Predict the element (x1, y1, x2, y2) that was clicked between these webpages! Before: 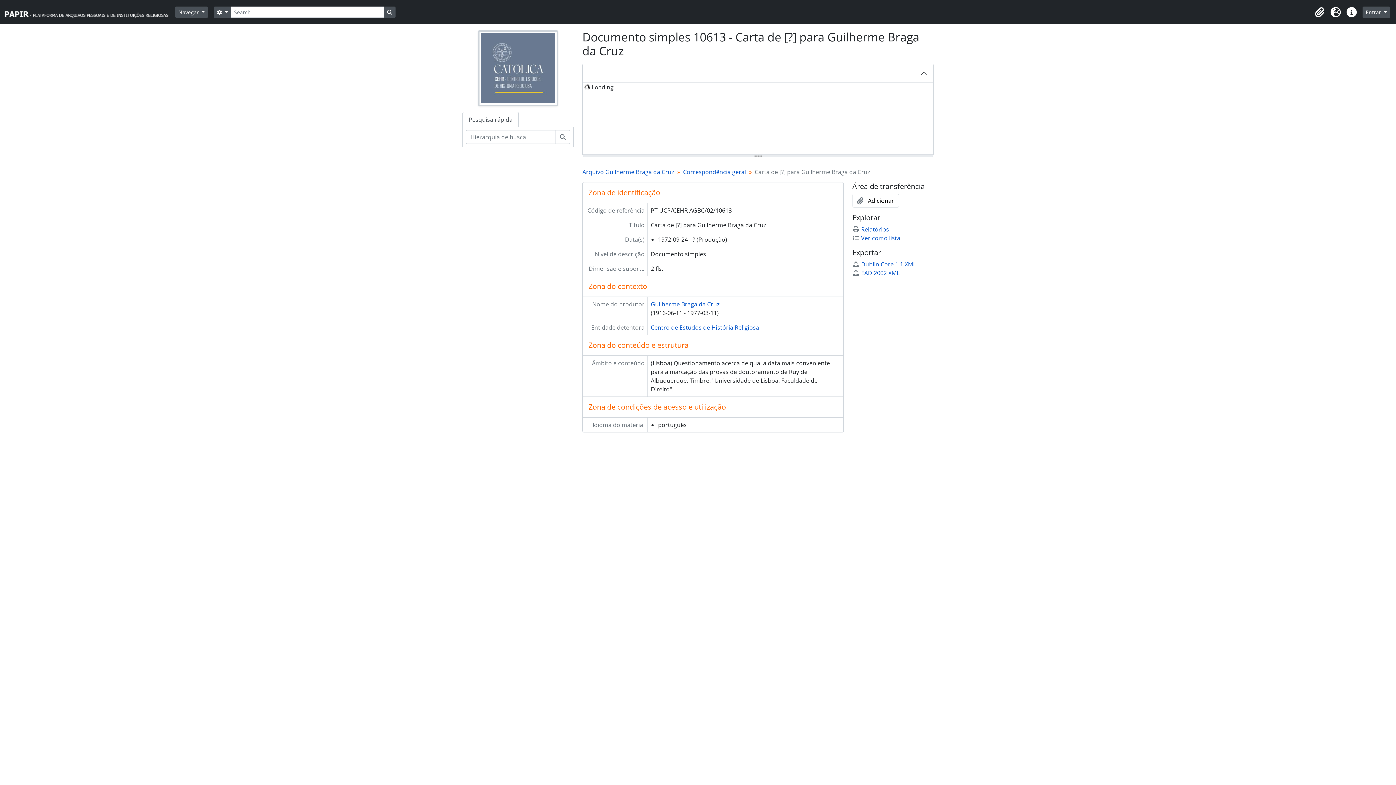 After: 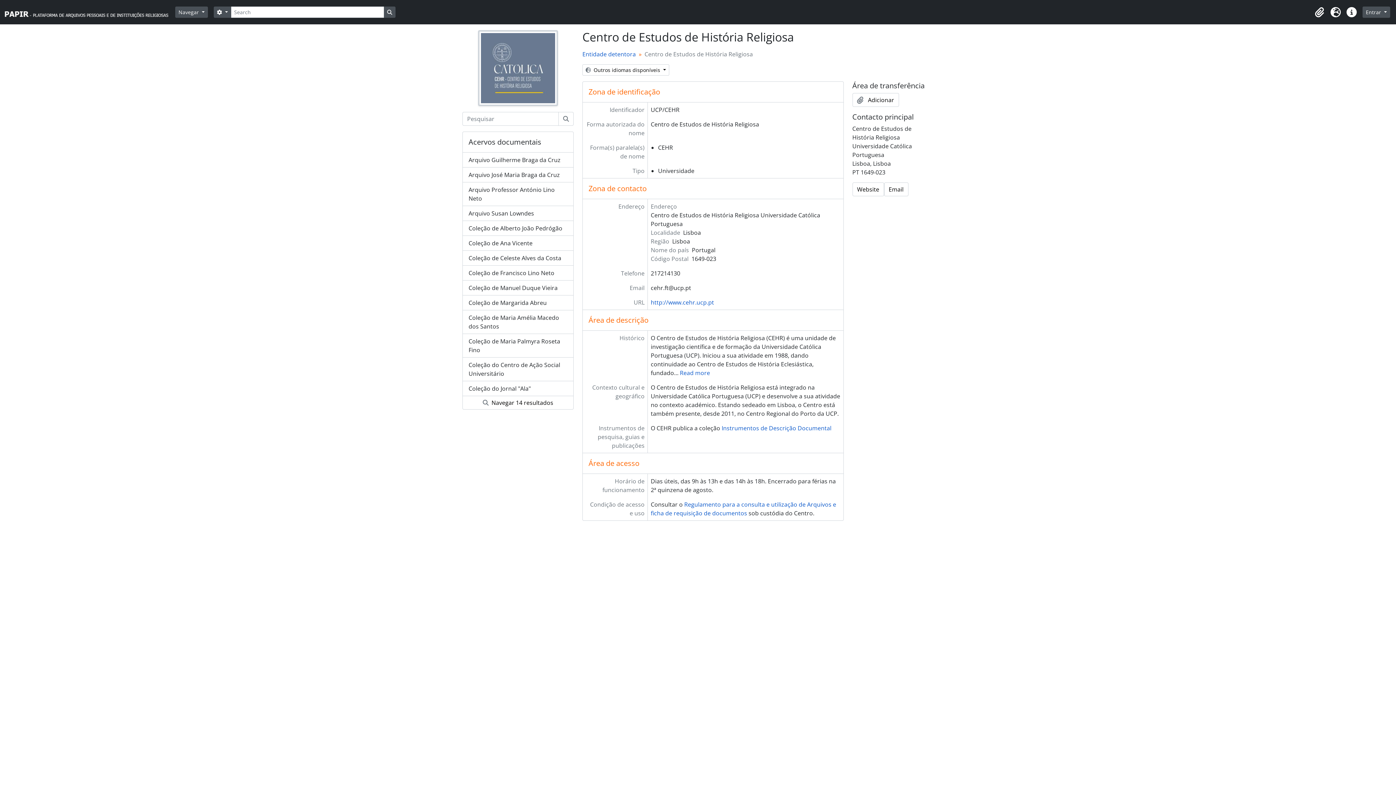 Action: bbox: (478, 63, 558, 71)